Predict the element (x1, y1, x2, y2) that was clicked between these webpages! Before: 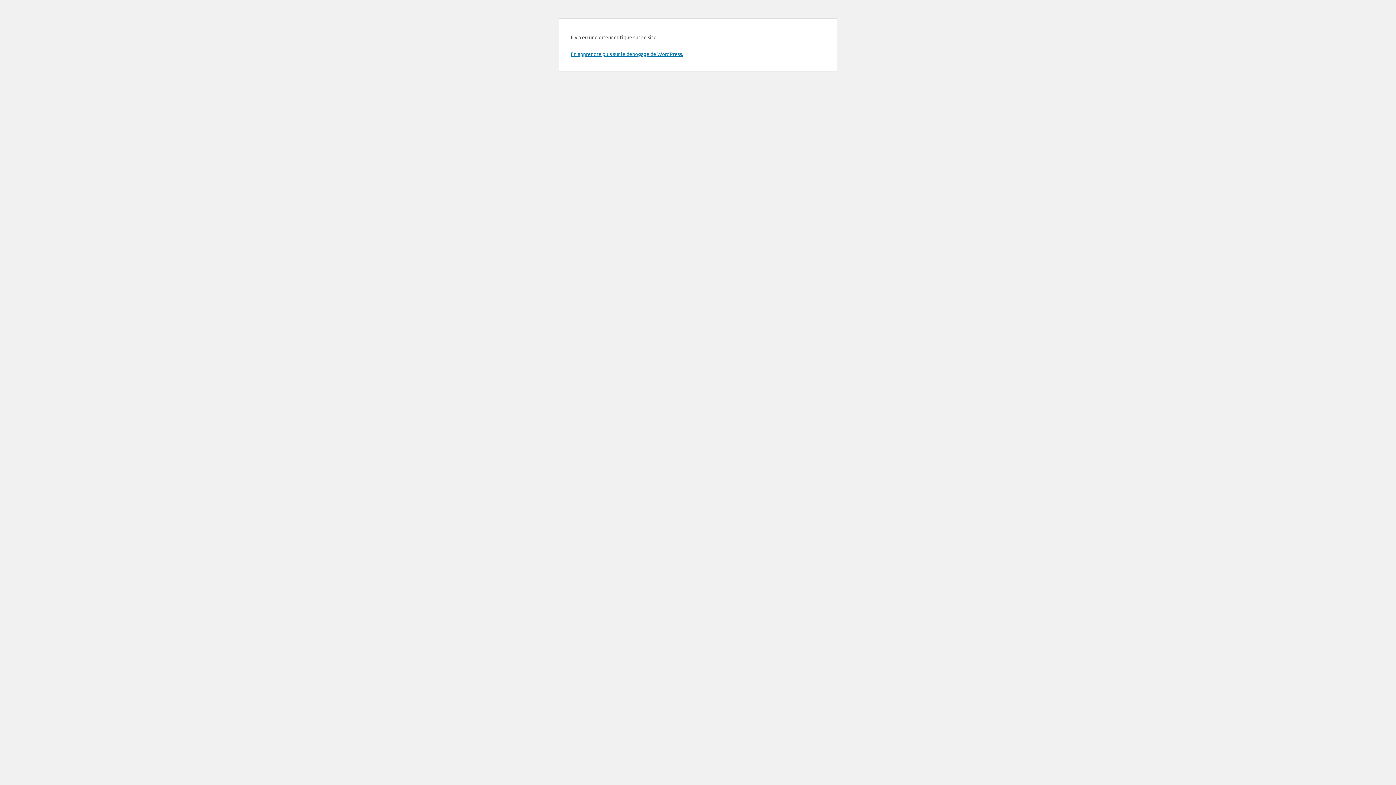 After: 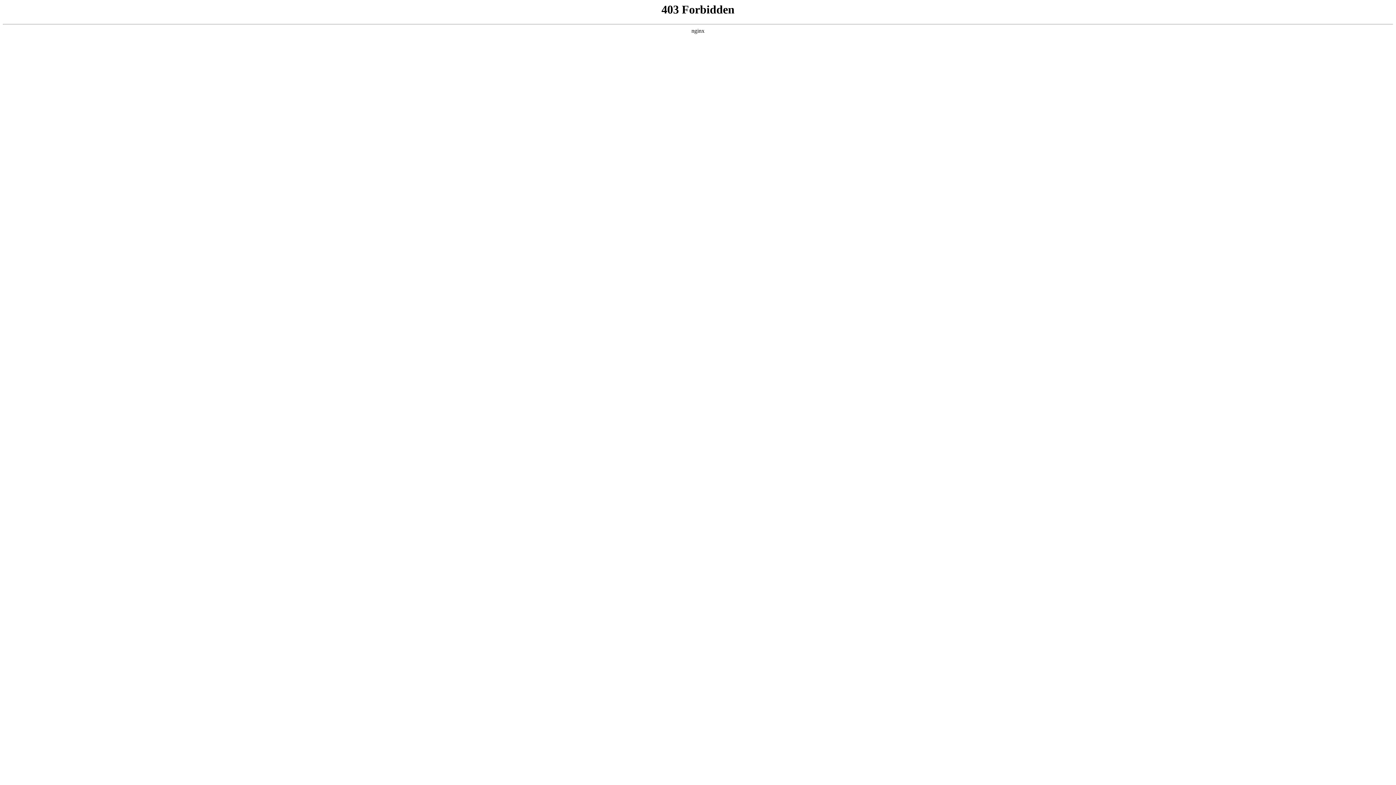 Action: bbox: (570, 50, 683, 57) label: En apprendre plus sur le débogage de WordPress.